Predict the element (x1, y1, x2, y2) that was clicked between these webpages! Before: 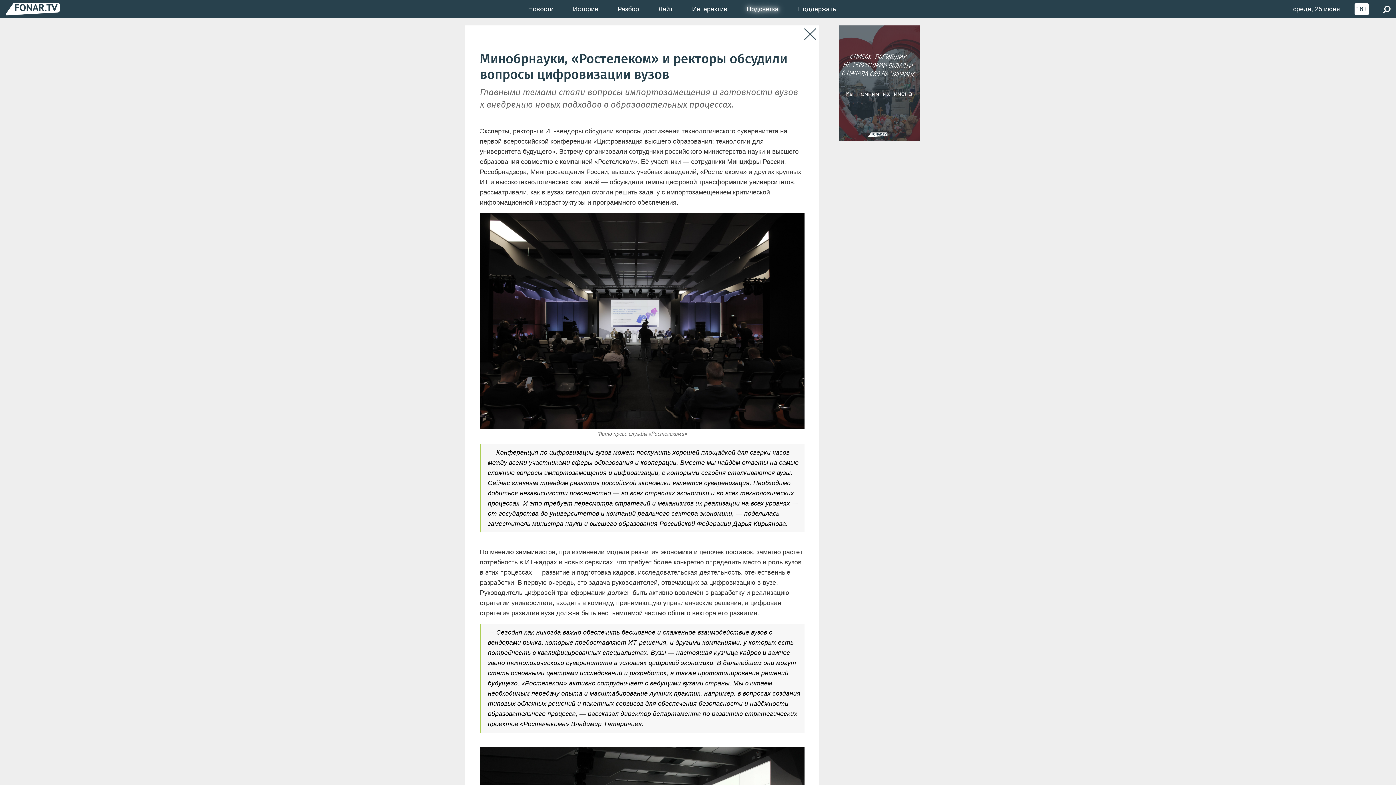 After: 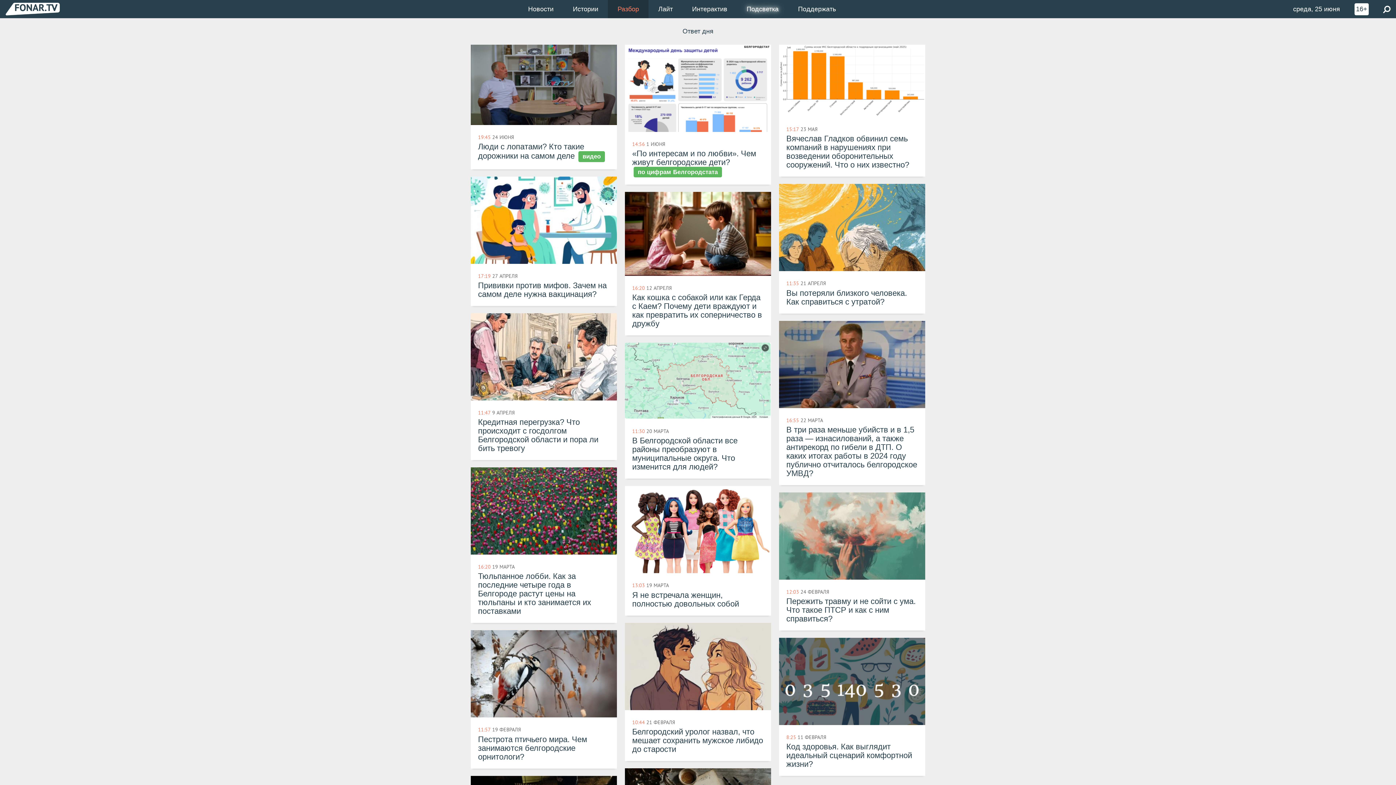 Action: label: Разбор bbox: (608, 0, 648, 18)